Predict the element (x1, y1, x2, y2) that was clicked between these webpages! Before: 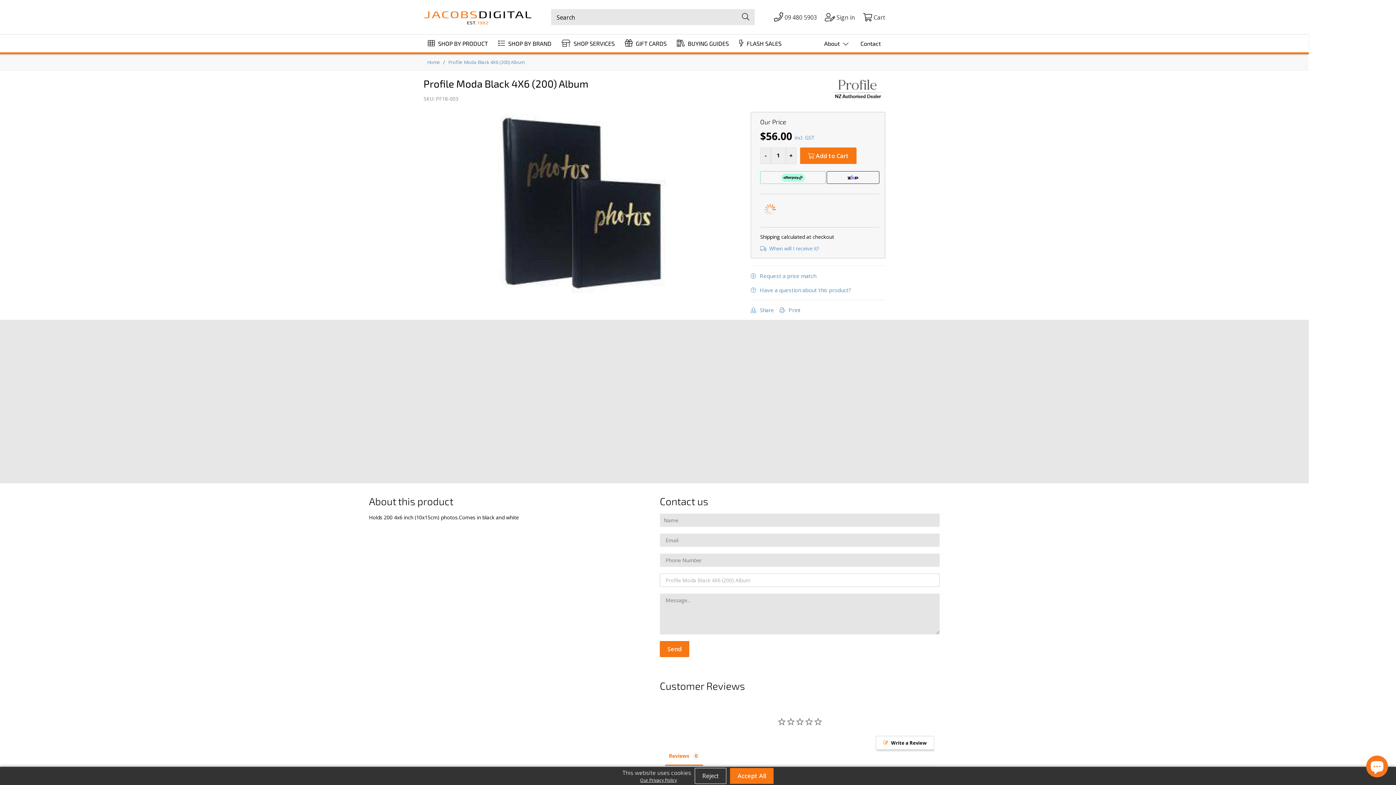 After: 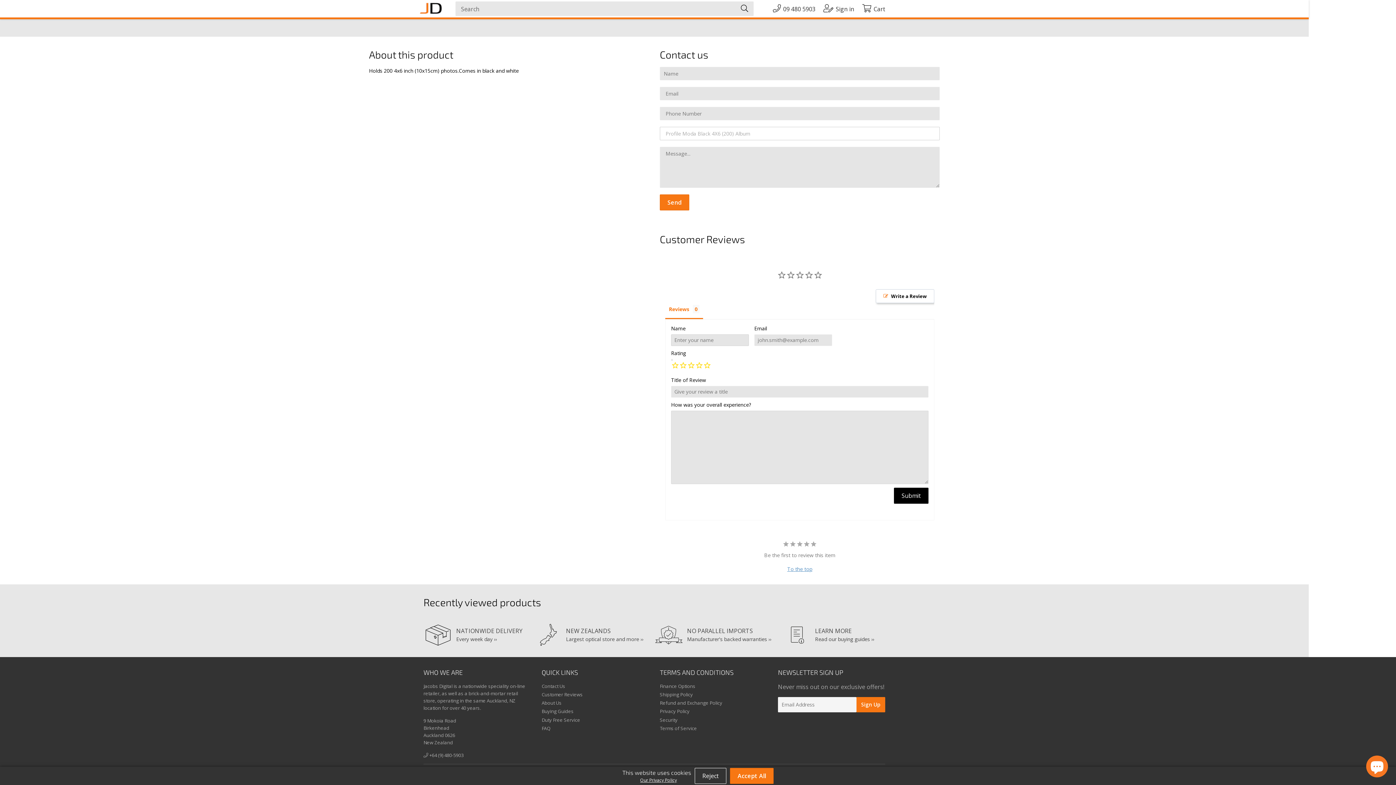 Action: label: Write a Review bbox: (876, 736, 934, 750)